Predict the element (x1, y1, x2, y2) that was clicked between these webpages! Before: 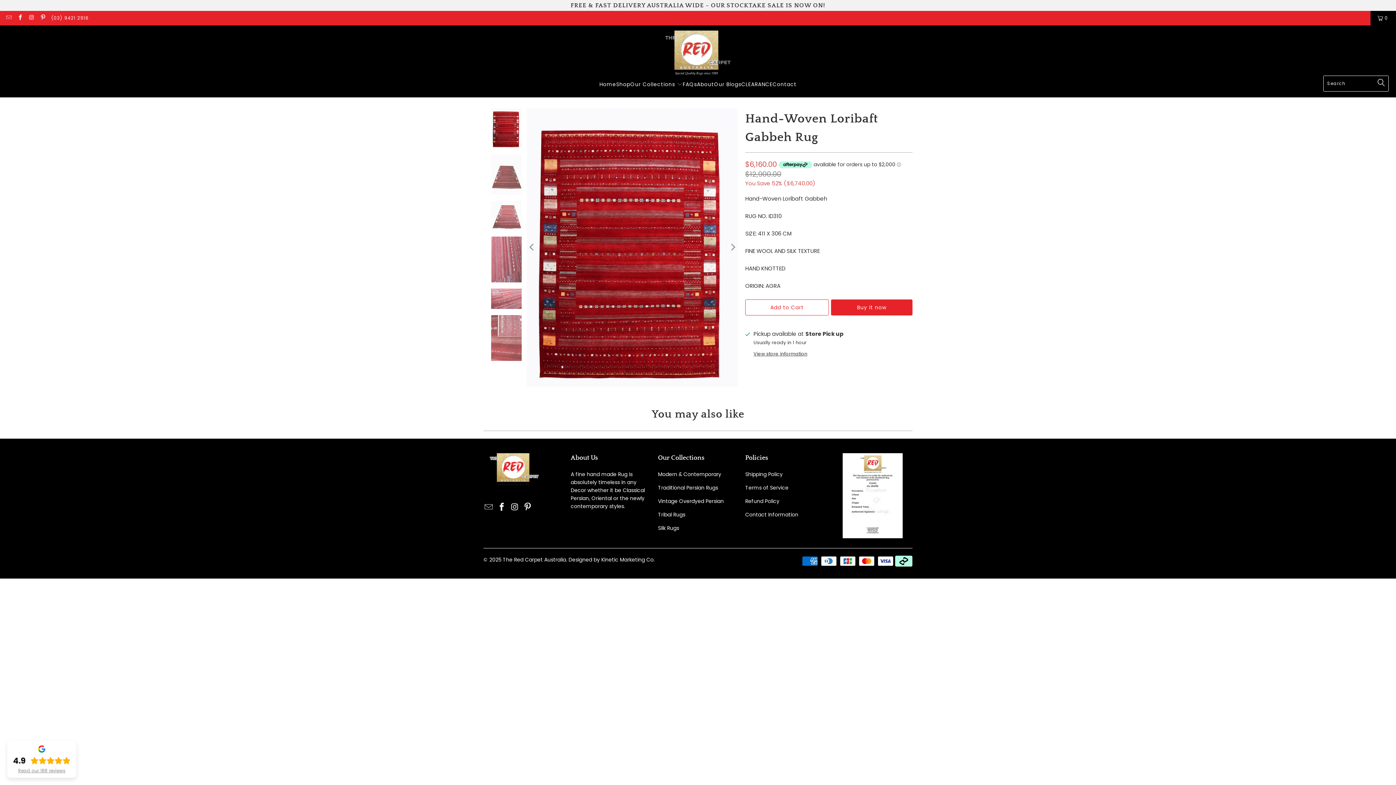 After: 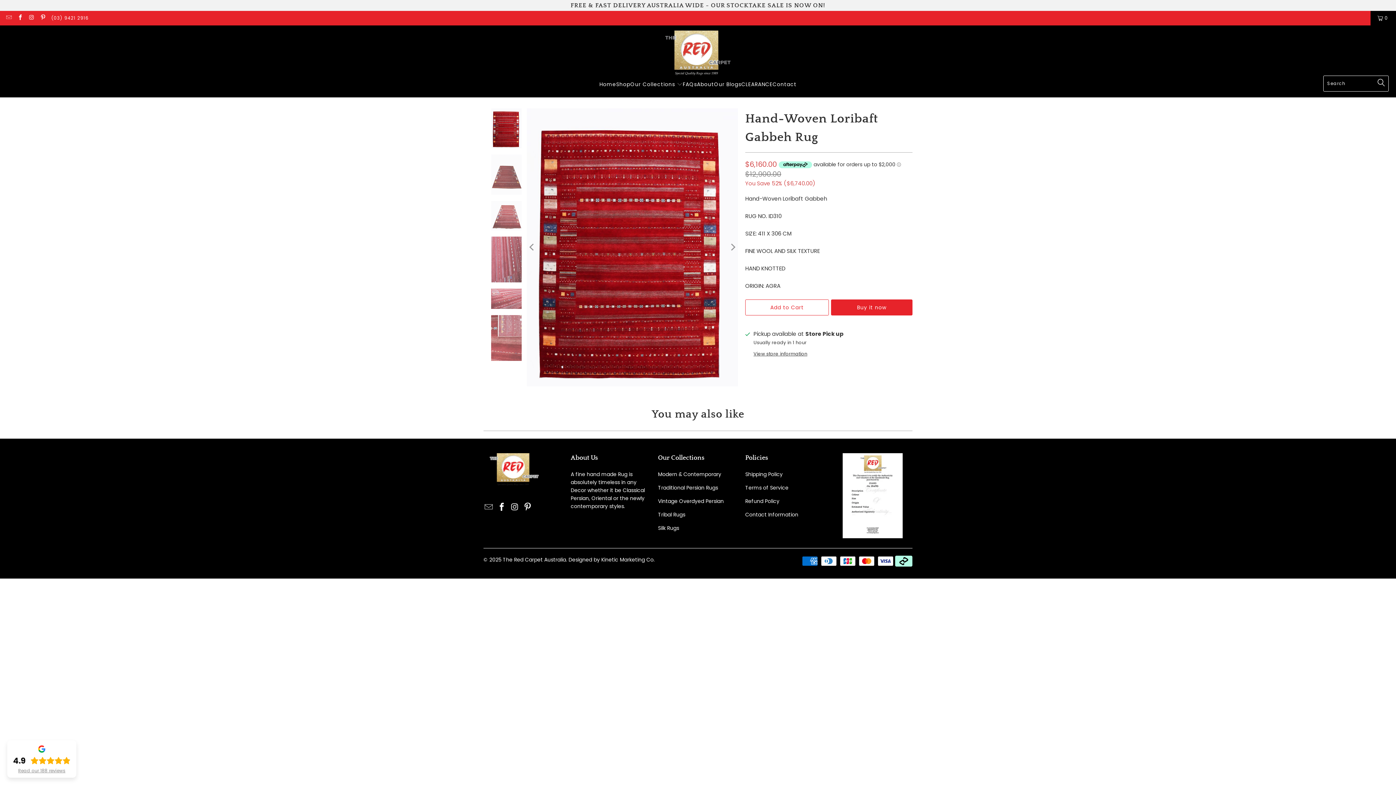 Action: bbox: (39, 14, 45, 21)